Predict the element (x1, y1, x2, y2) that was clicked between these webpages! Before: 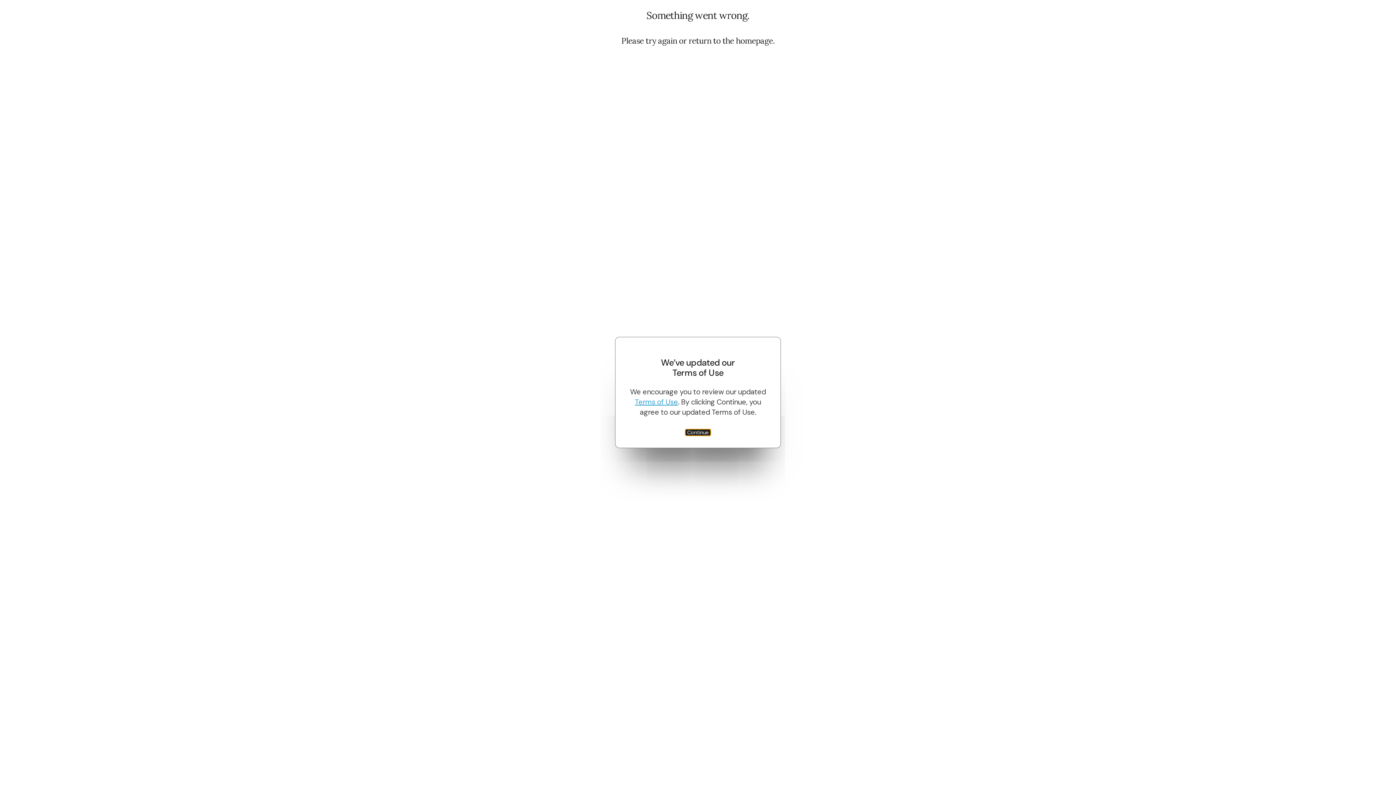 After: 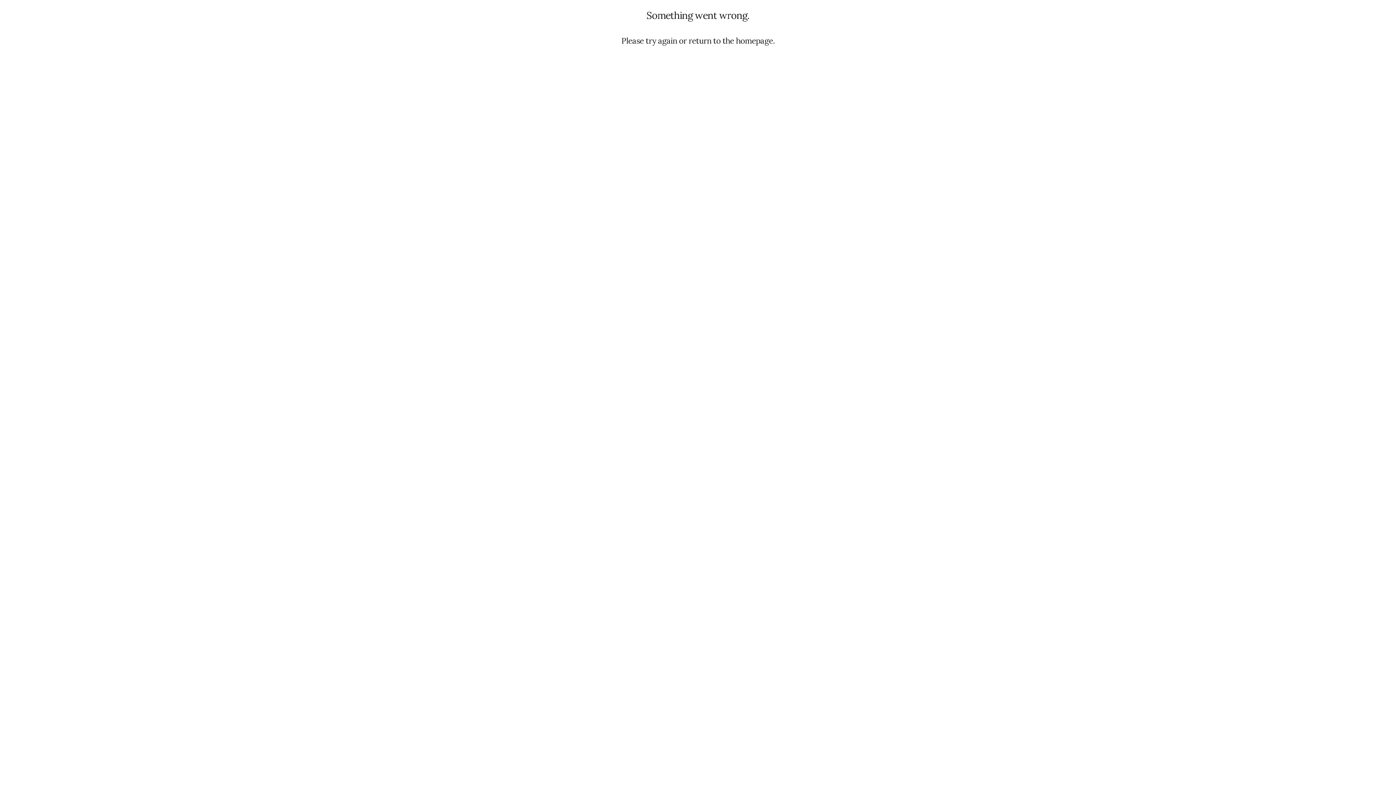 Action: bbox: (684, 429, 711, 436) label: Continue